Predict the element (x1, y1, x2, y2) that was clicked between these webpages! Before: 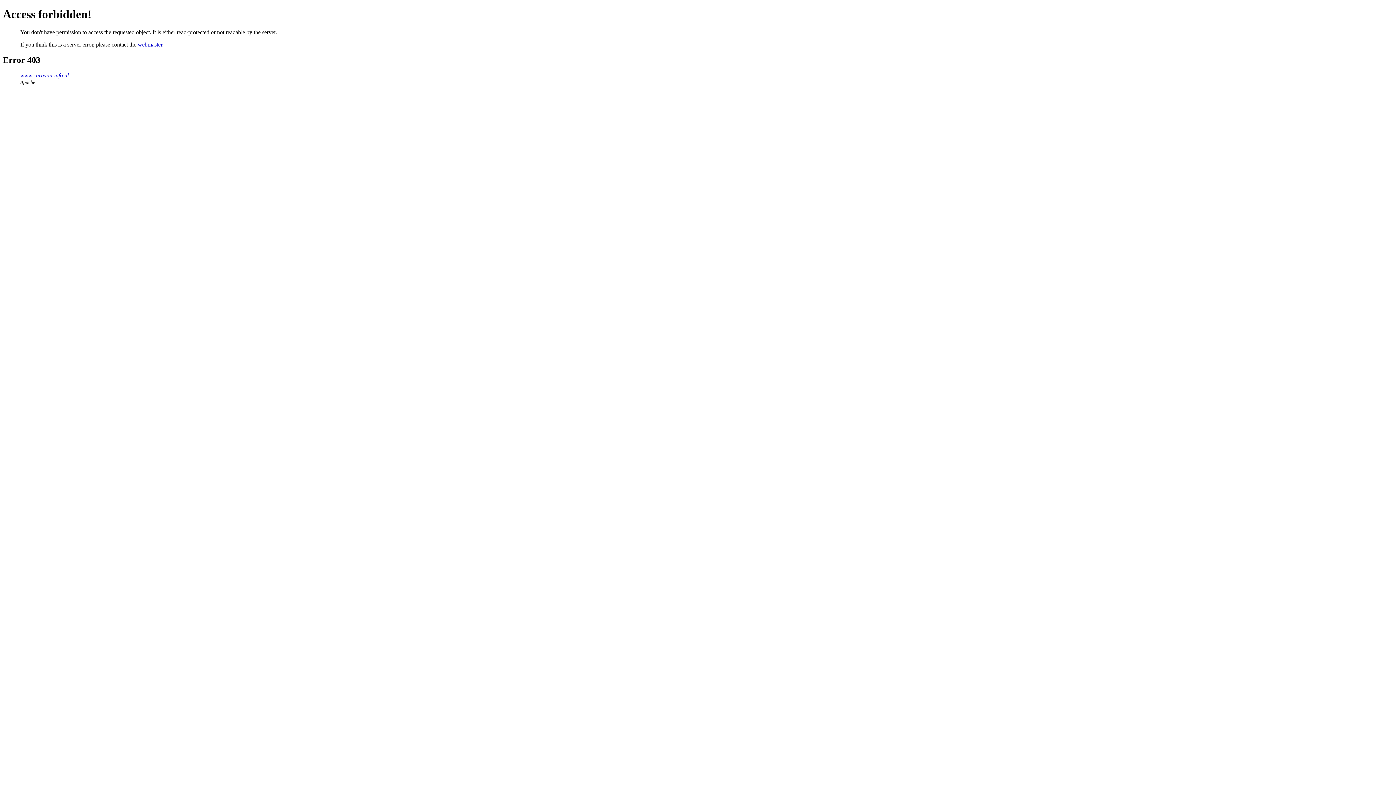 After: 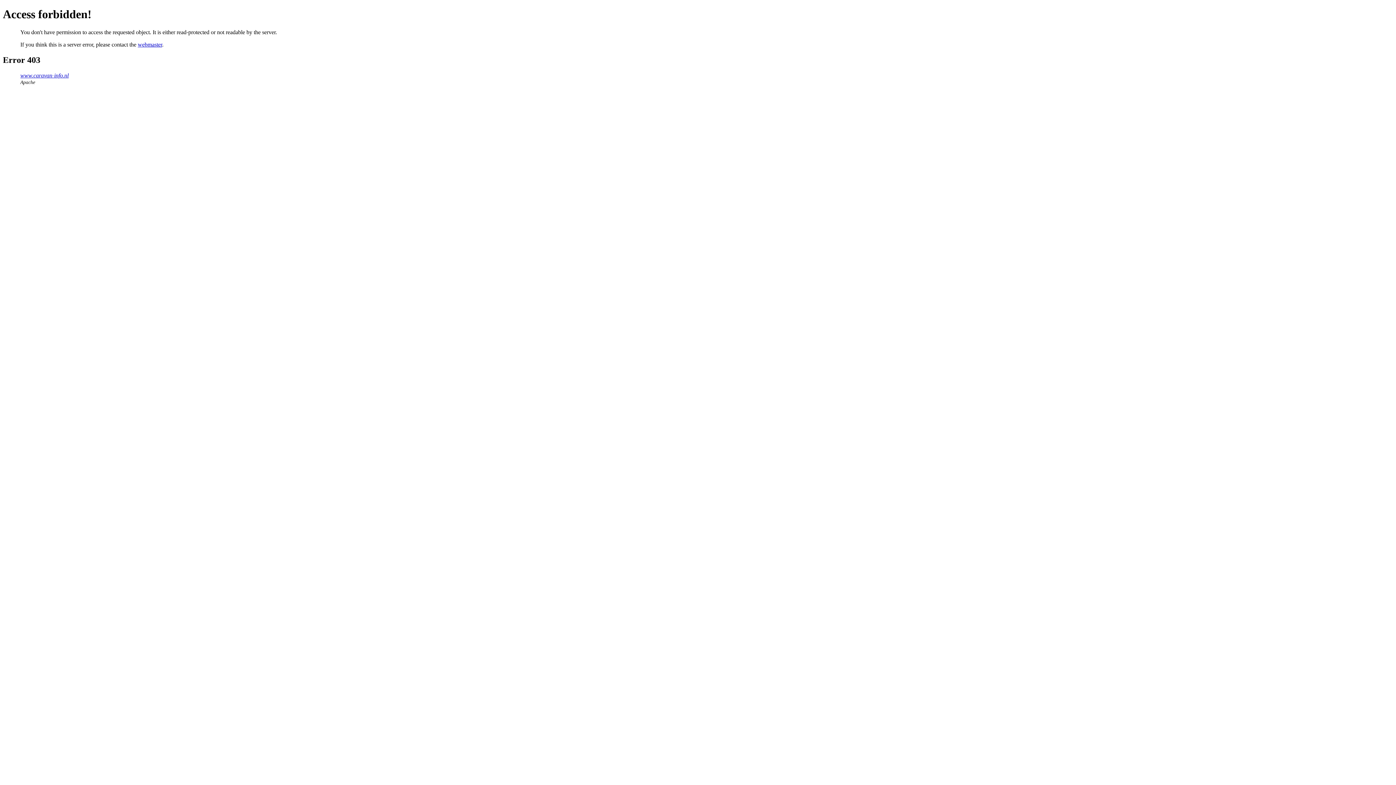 Action: bbox: (137, 41, 162, 47) label: webmaster